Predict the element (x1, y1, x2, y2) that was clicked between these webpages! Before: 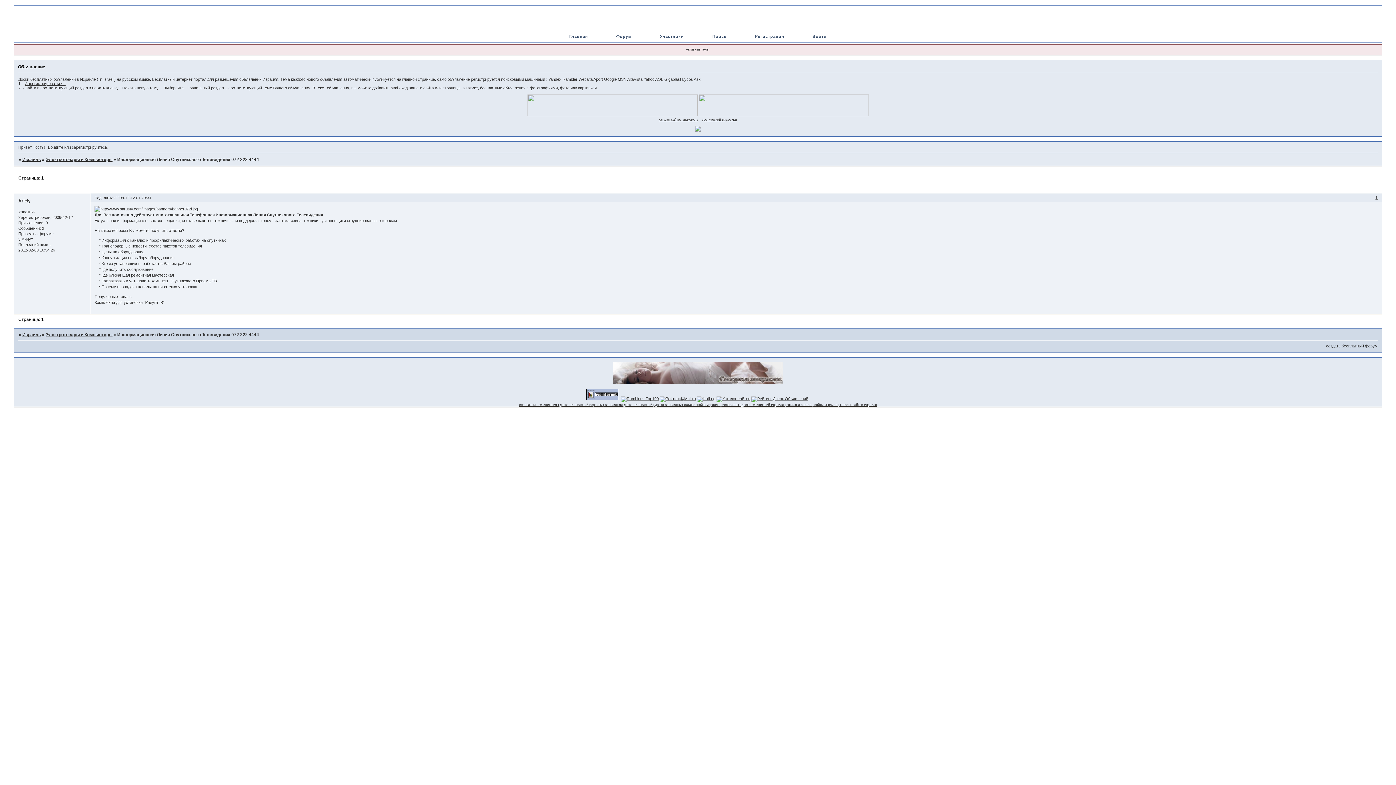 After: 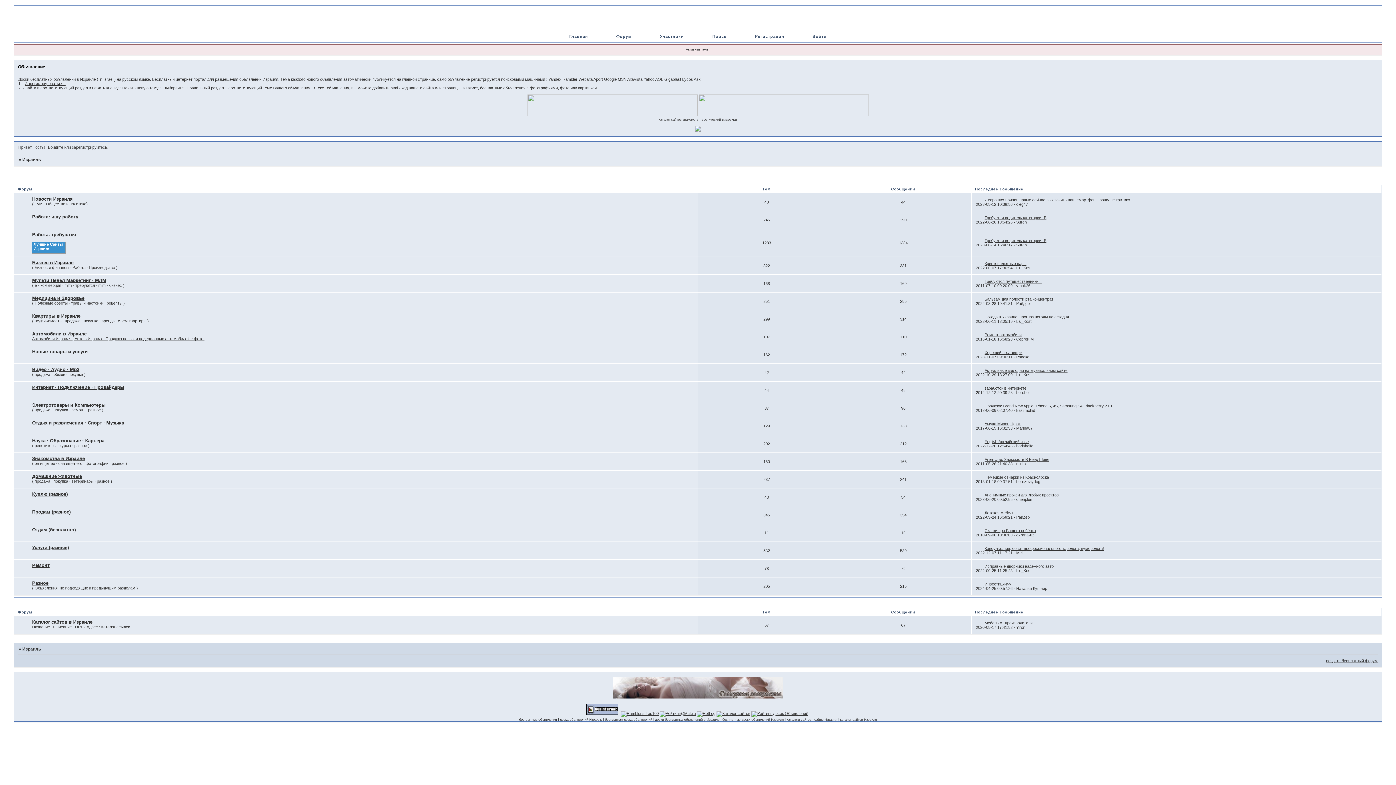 Action: bbox: (22, 157, 40, 162) label: Израиль